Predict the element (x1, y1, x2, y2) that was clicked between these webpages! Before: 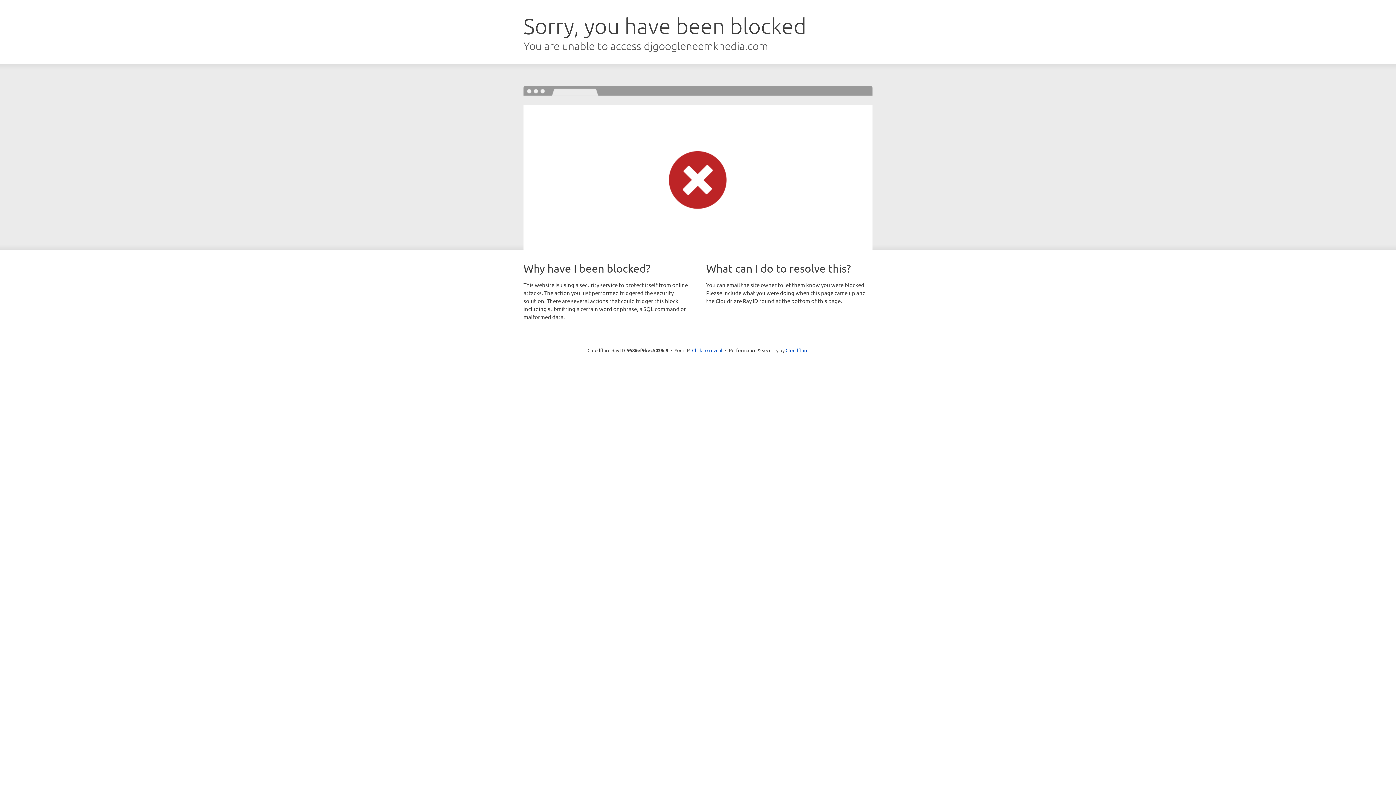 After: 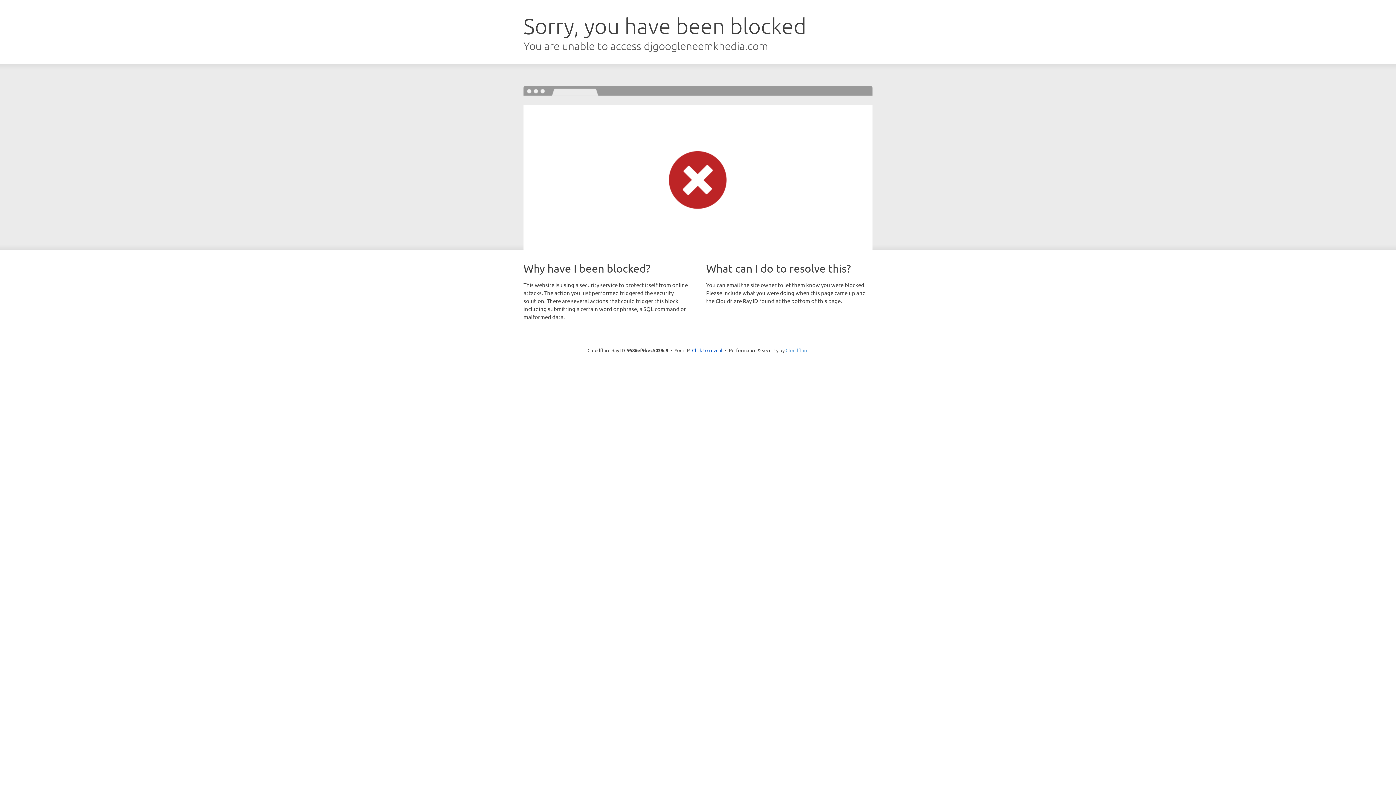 Action: bbox: (785, 347, 808, 353) label: Cloudflare